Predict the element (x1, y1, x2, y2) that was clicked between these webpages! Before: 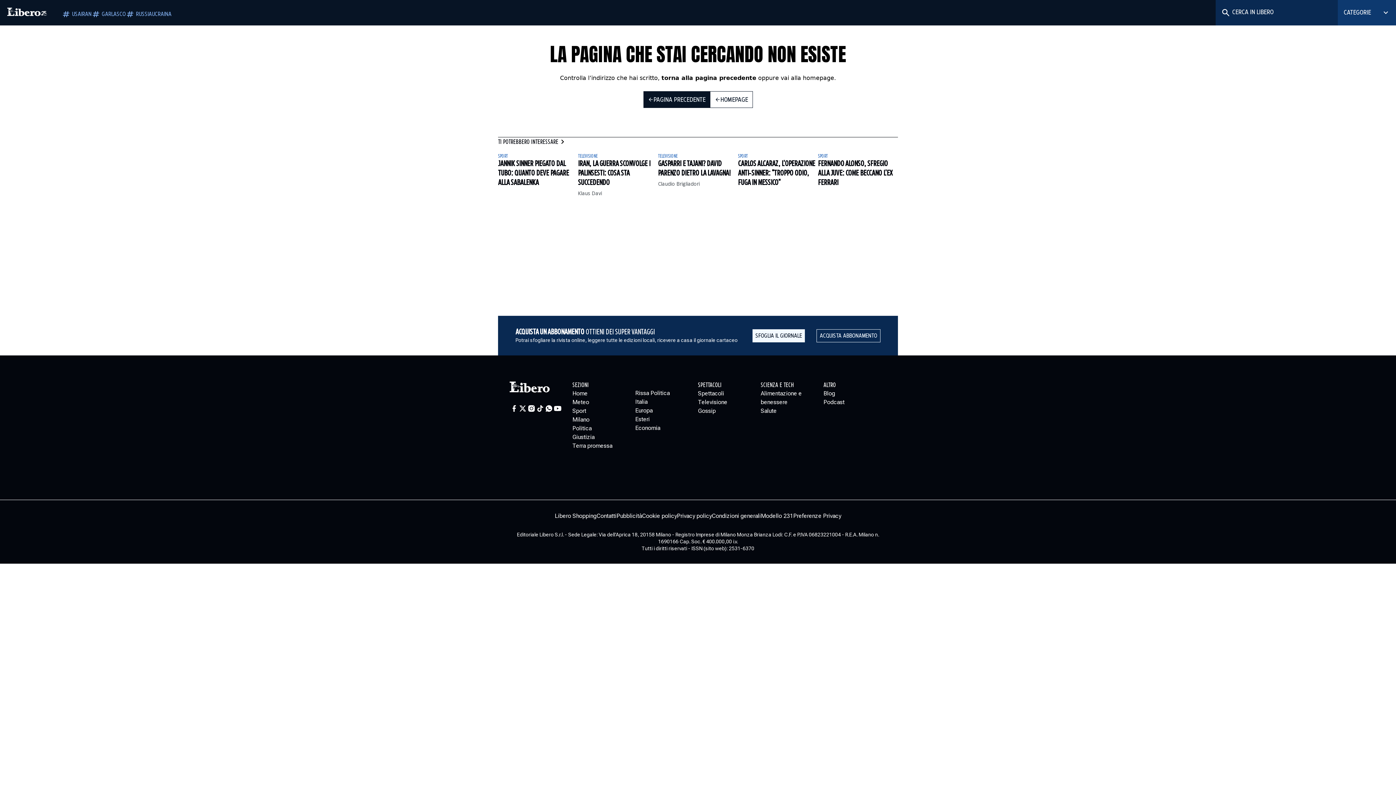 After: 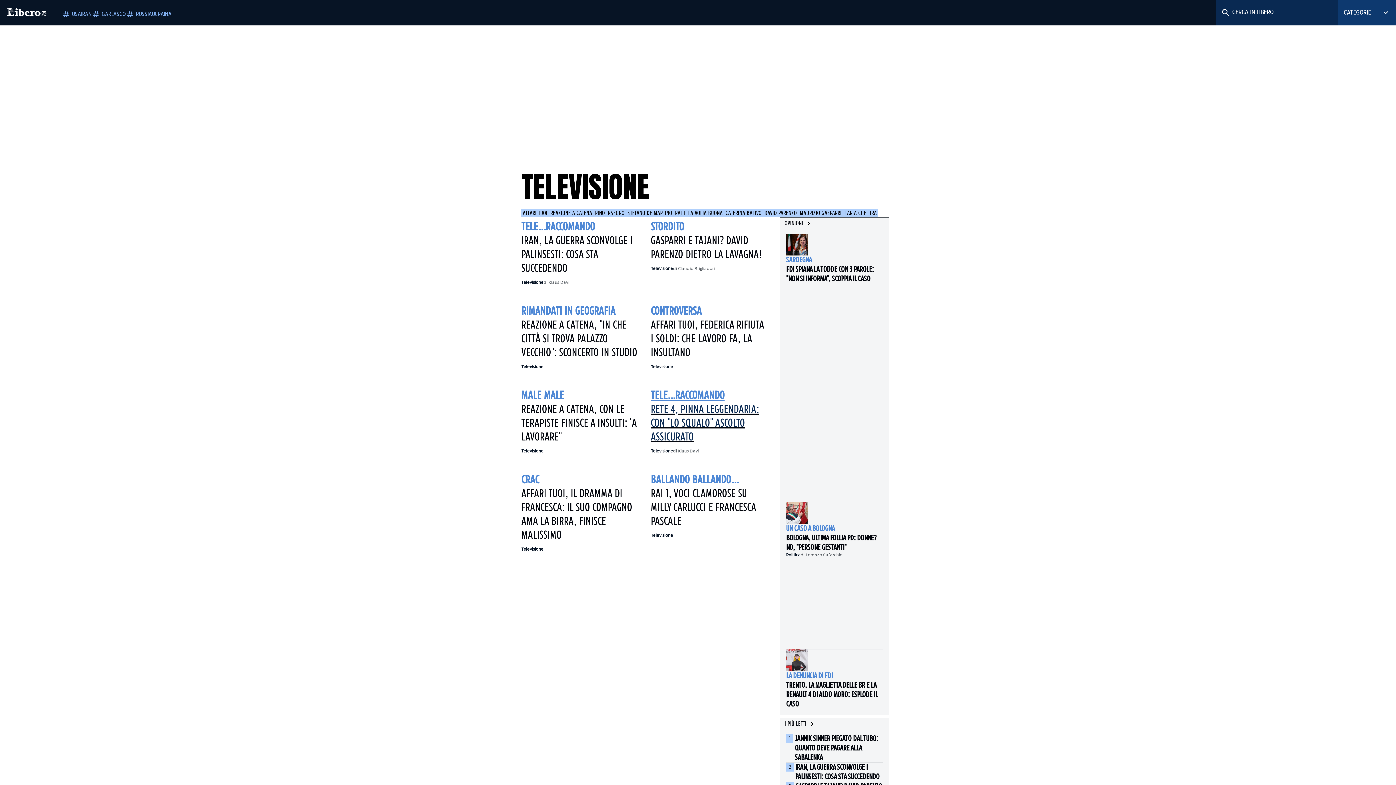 Action: label: Televisione bbox: (698, 398, 760, 406)